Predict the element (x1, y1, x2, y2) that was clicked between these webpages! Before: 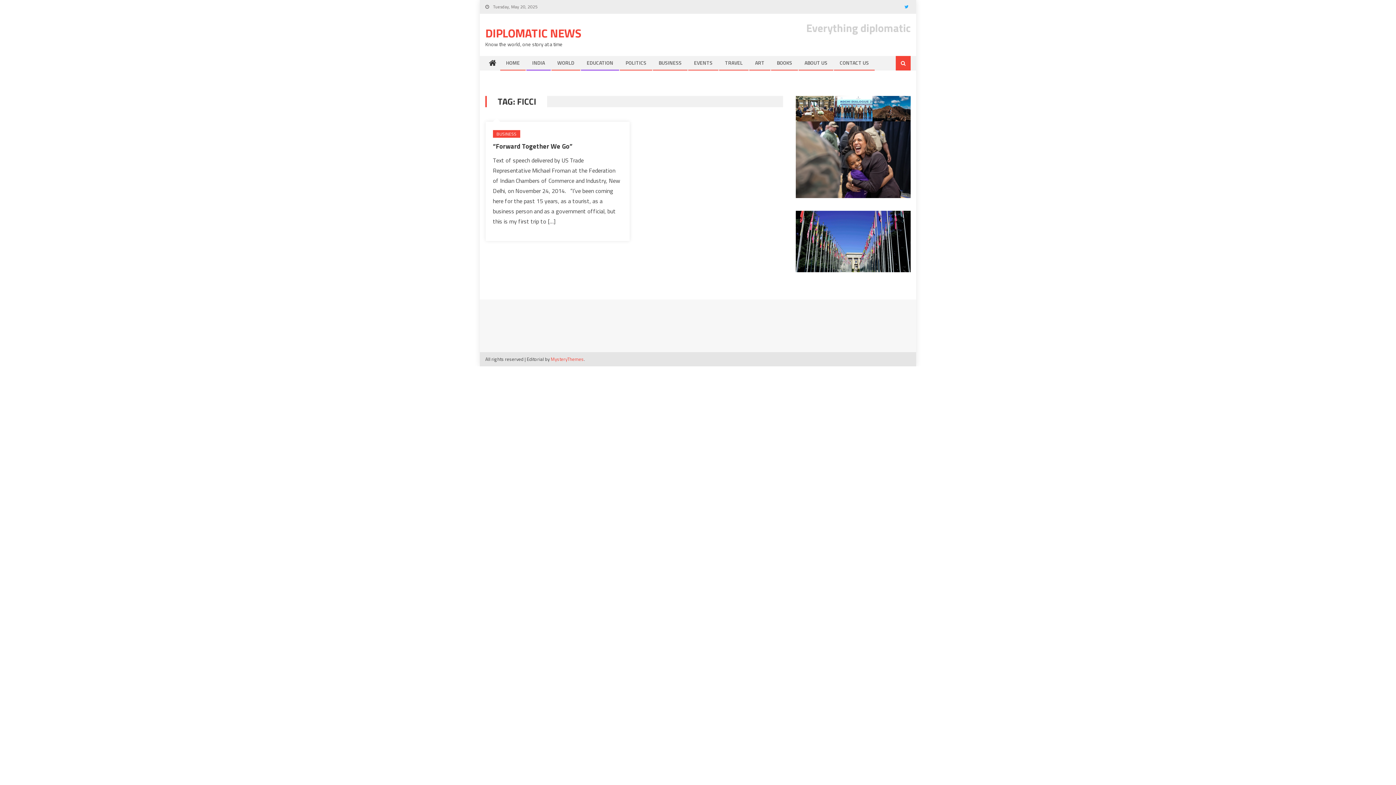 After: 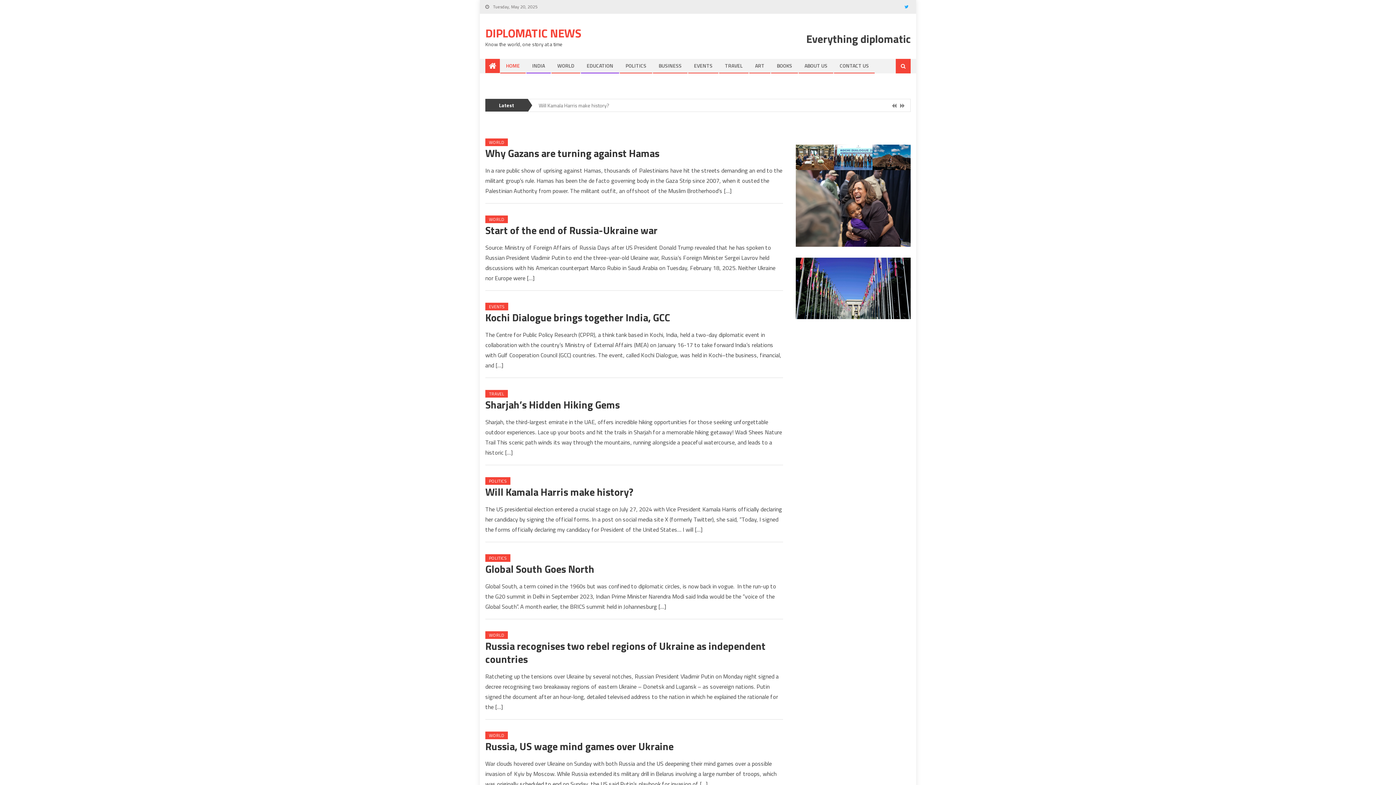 Action: bbox: (485, 56, 500, 70)